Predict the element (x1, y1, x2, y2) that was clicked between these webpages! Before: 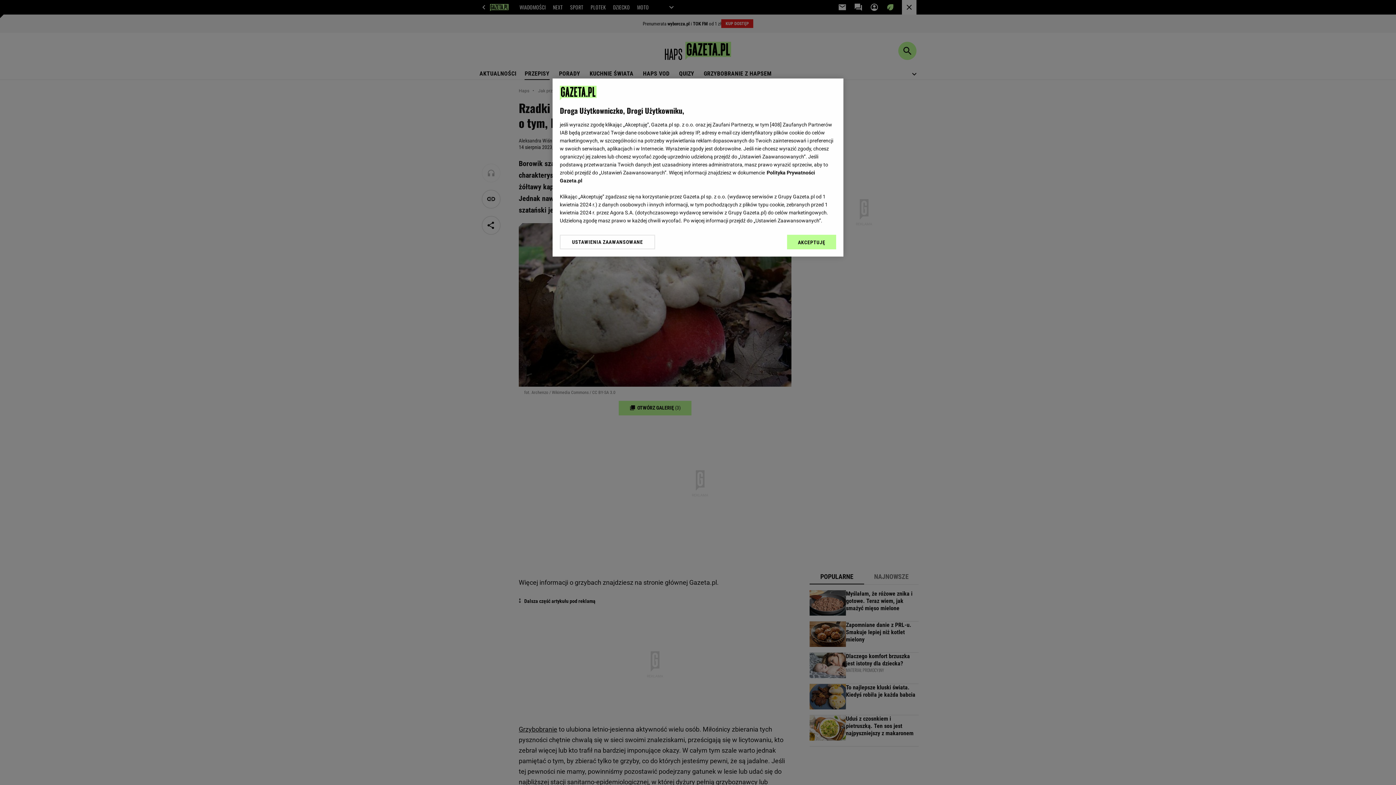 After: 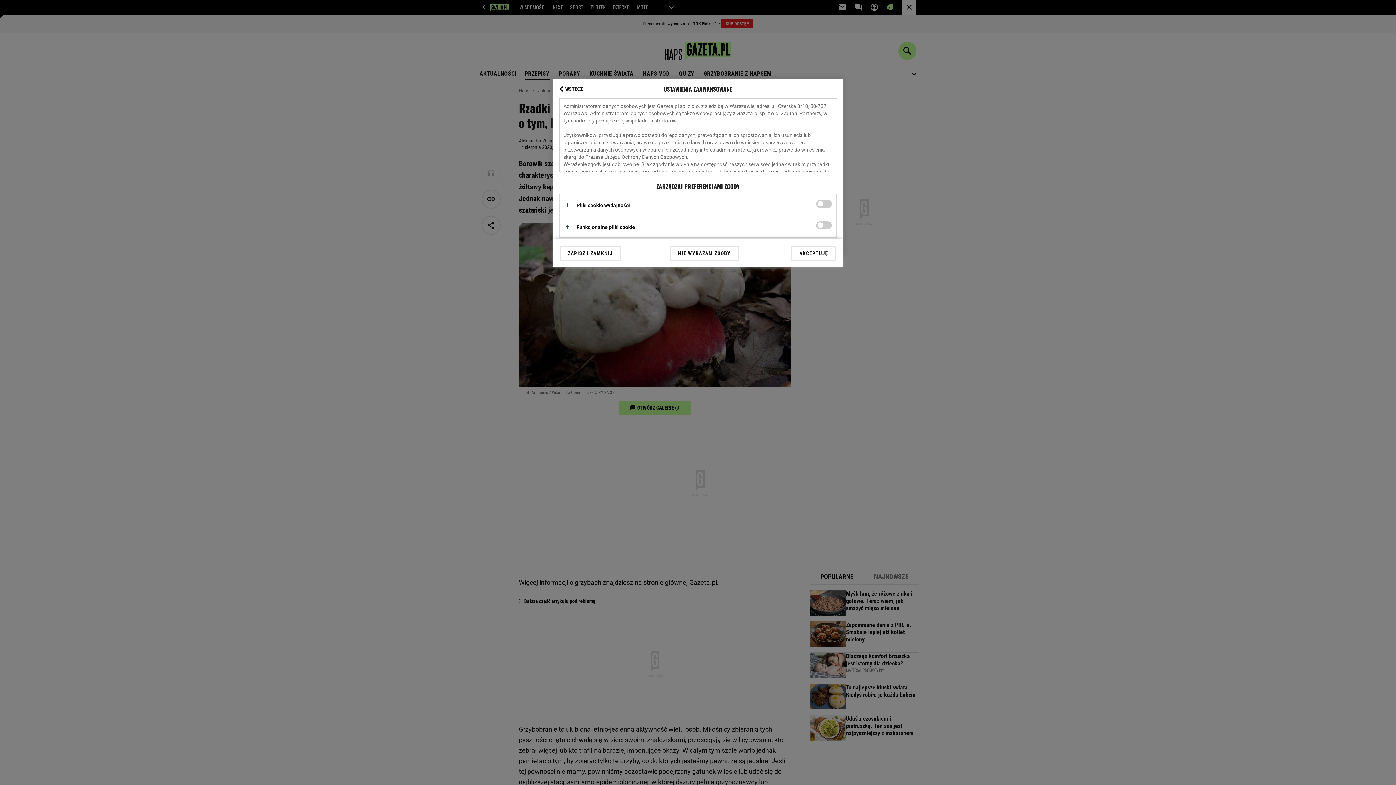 Action: label: USTAWIENIA ZAAWANSOWANE bbox: (560, 234, 655, 249)